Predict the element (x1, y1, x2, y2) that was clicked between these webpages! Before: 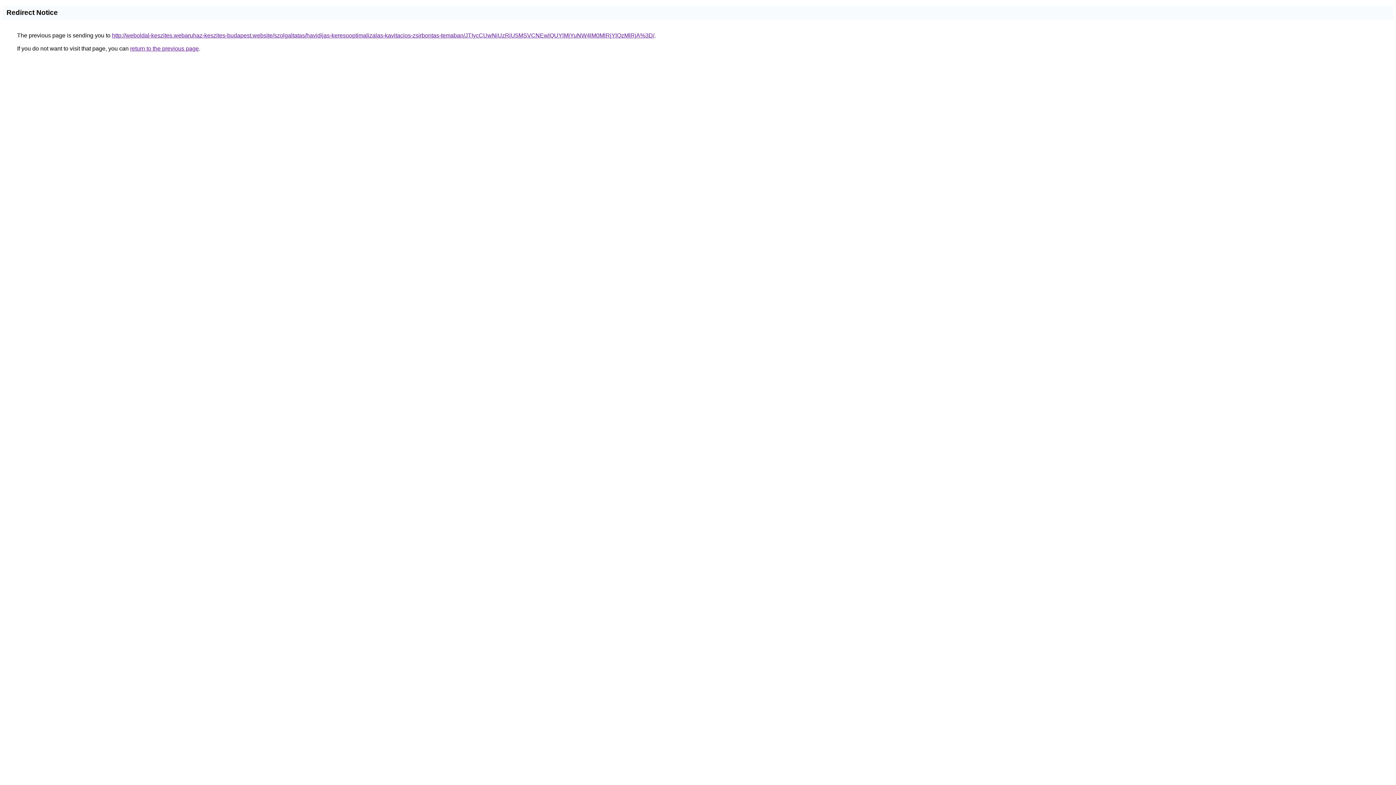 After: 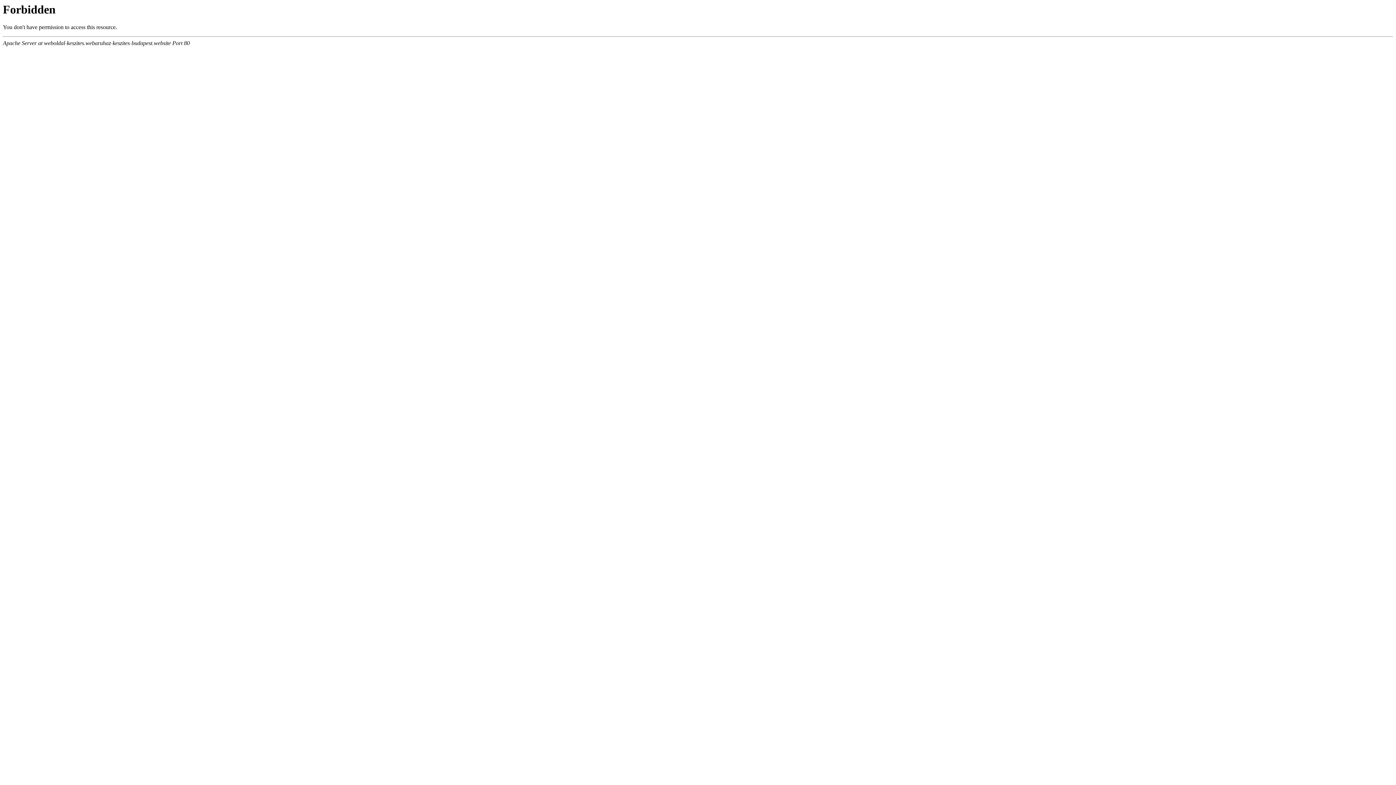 Action: bbox: (112, 32, 654, 38) label: http://weboldal-keszites.webaruhaz-keszites-budapest.website/szolgaltatas/havidijas-keresooptimalizalas-kavitacios-zsirbontas-temaban/JTIycCUwNiUzRiU5MSVCNEwlQUYlMjYuNW4lM0MlRjYlQzMlRjA%3D/